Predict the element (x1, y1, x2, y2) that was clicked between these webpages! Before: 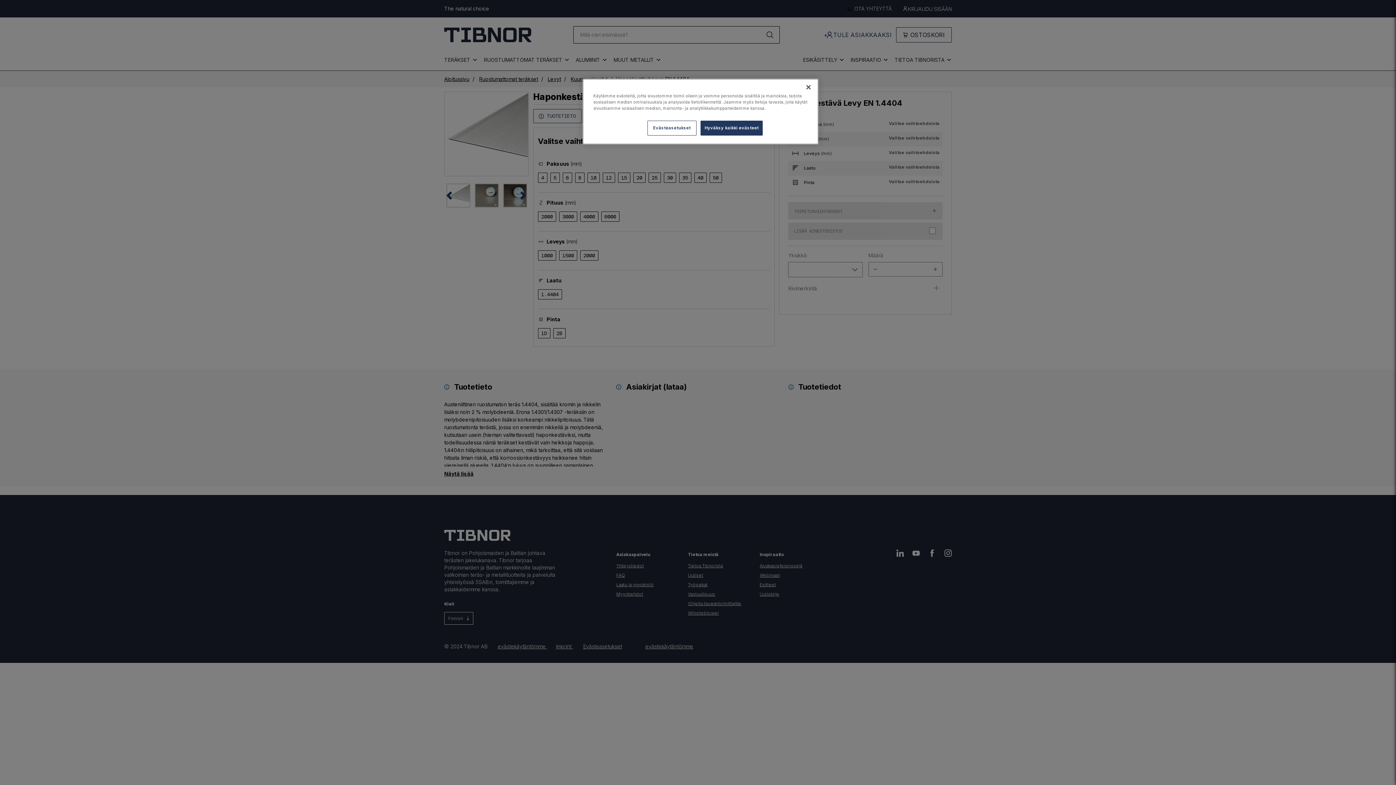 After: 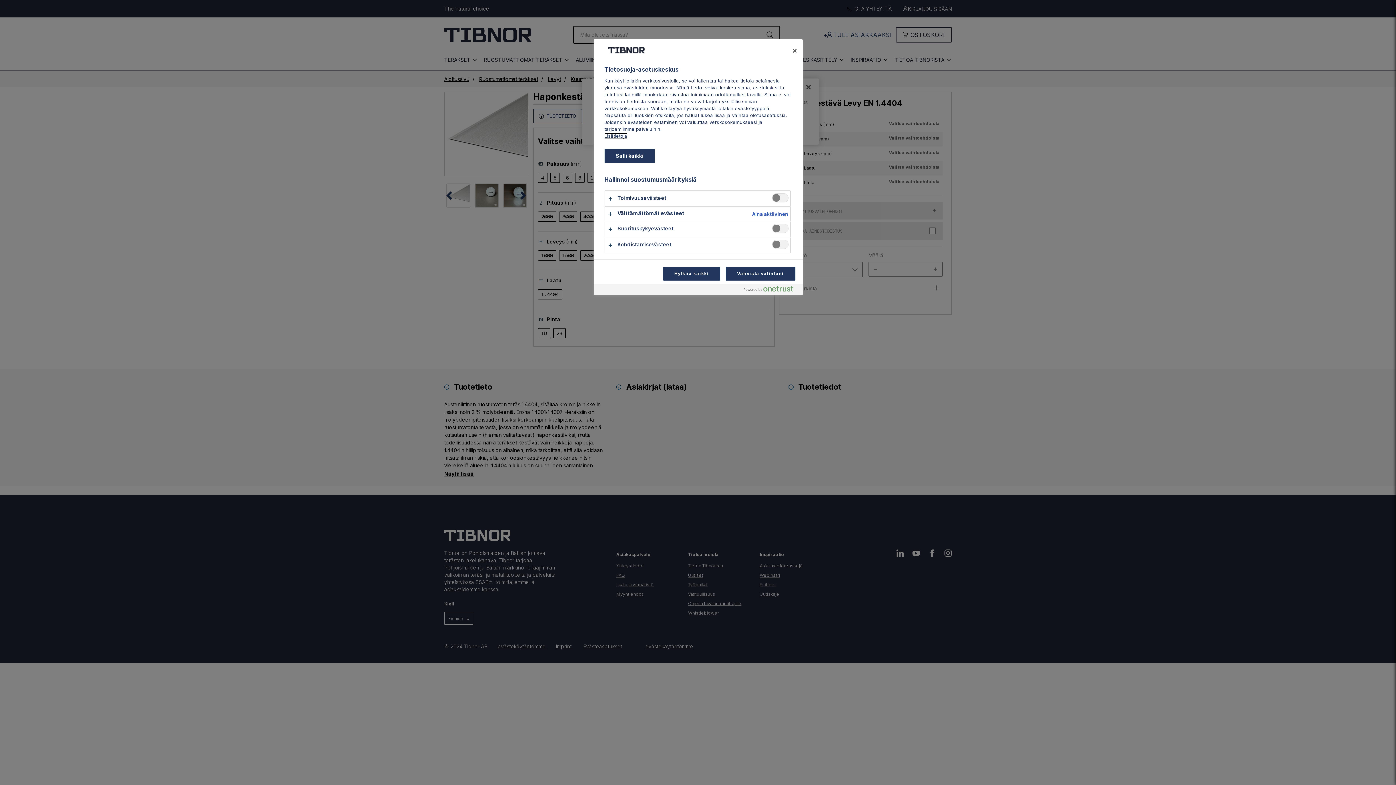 Action: bbox: (647, 120, 696, 135) label: Evästeasetukset